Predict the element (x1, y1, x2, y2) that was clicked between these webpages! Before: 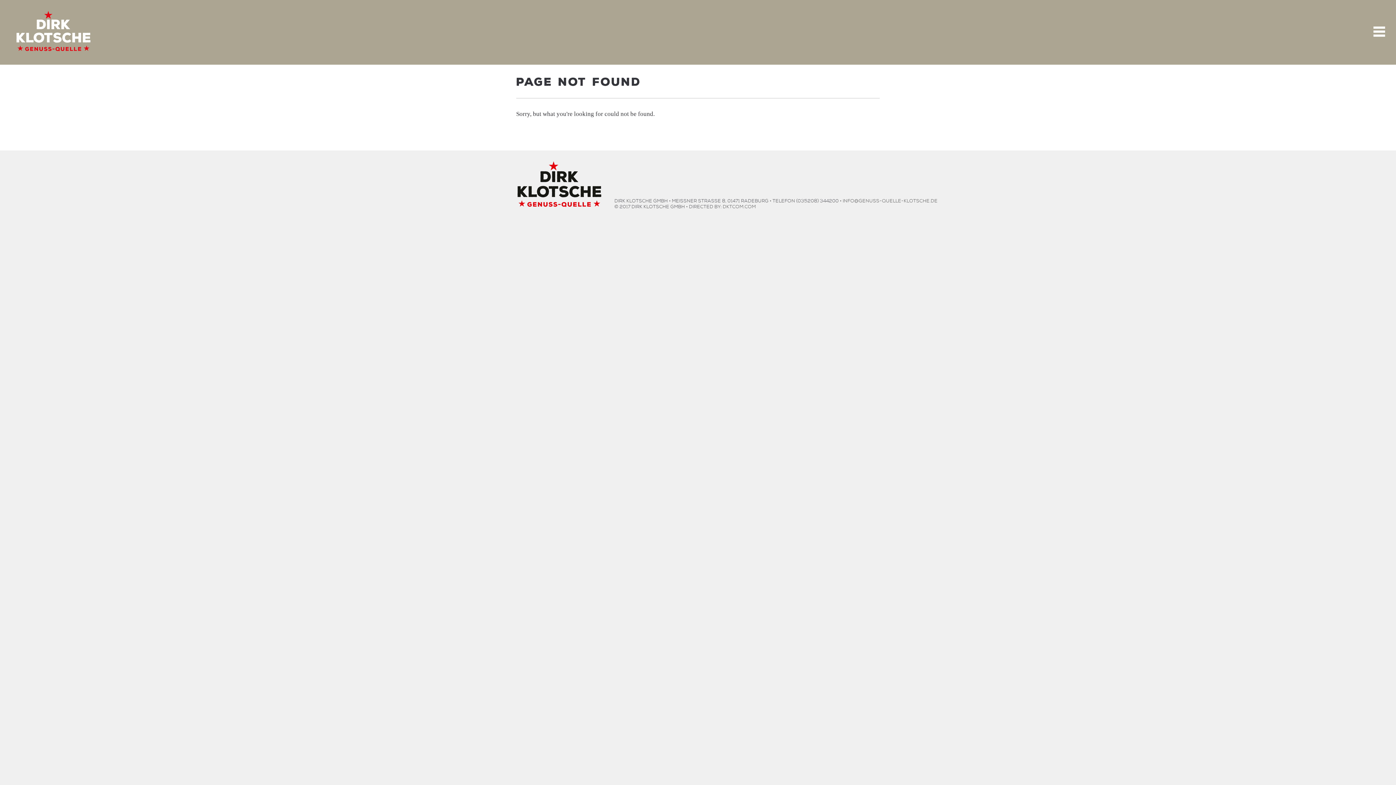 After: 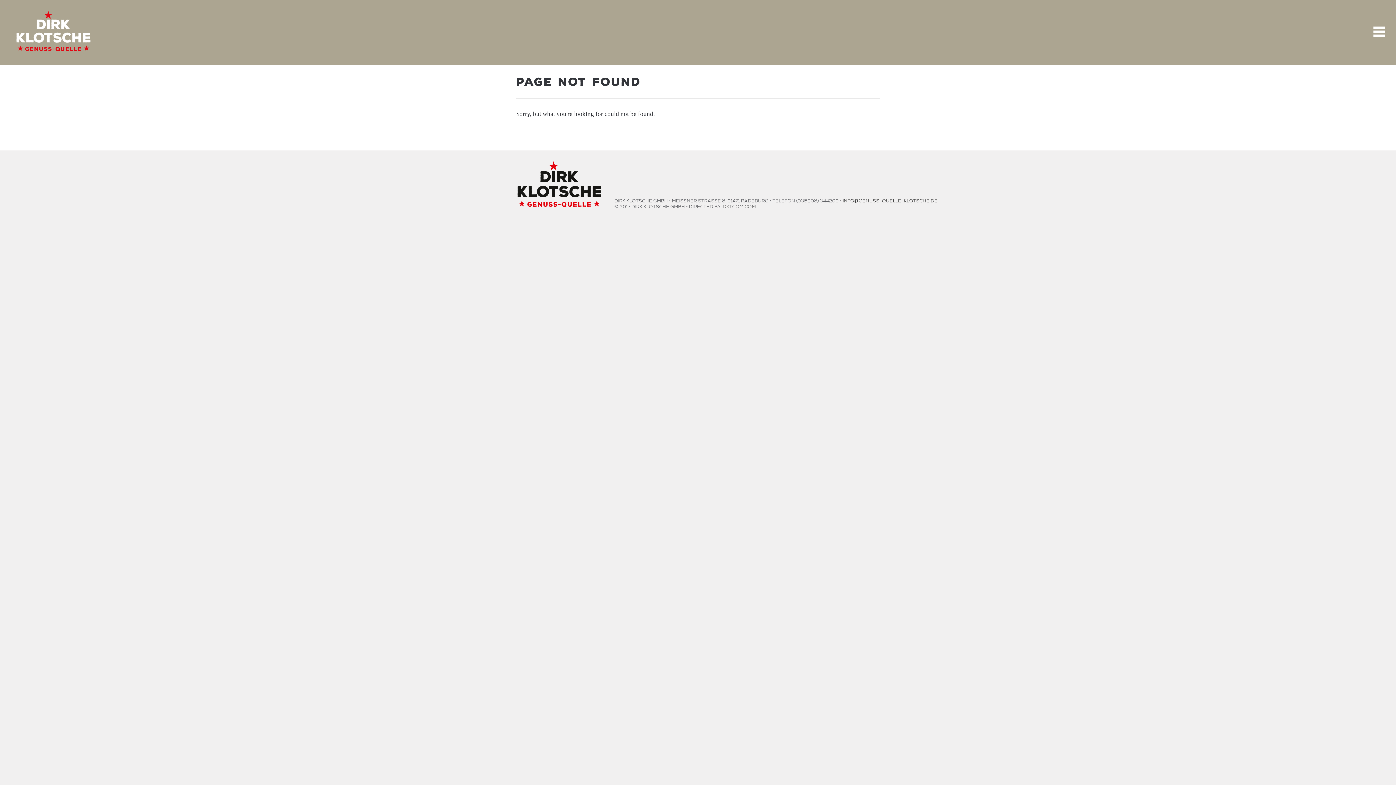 Action: label: info@genuss-quelle-klotsche.de bbox: (842, 197, 937, 202)